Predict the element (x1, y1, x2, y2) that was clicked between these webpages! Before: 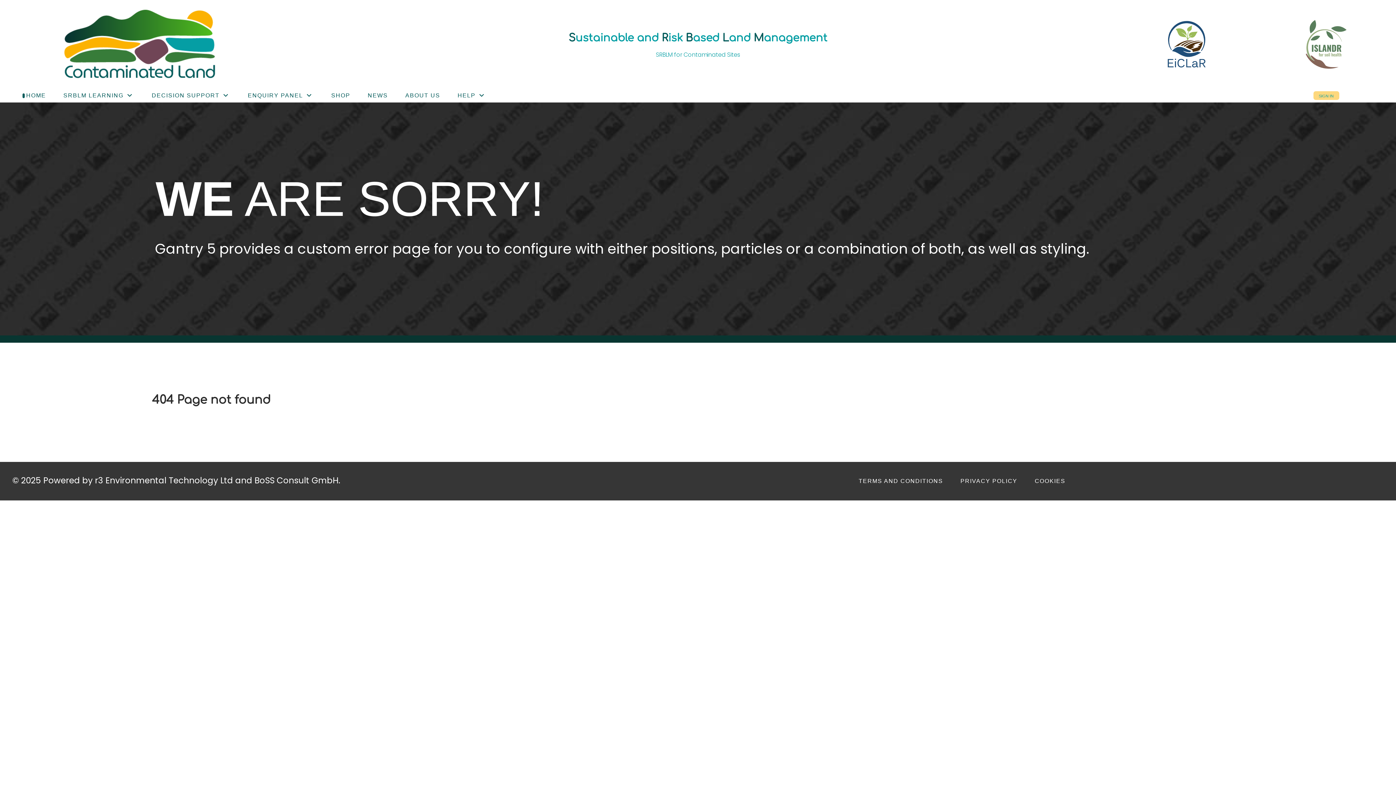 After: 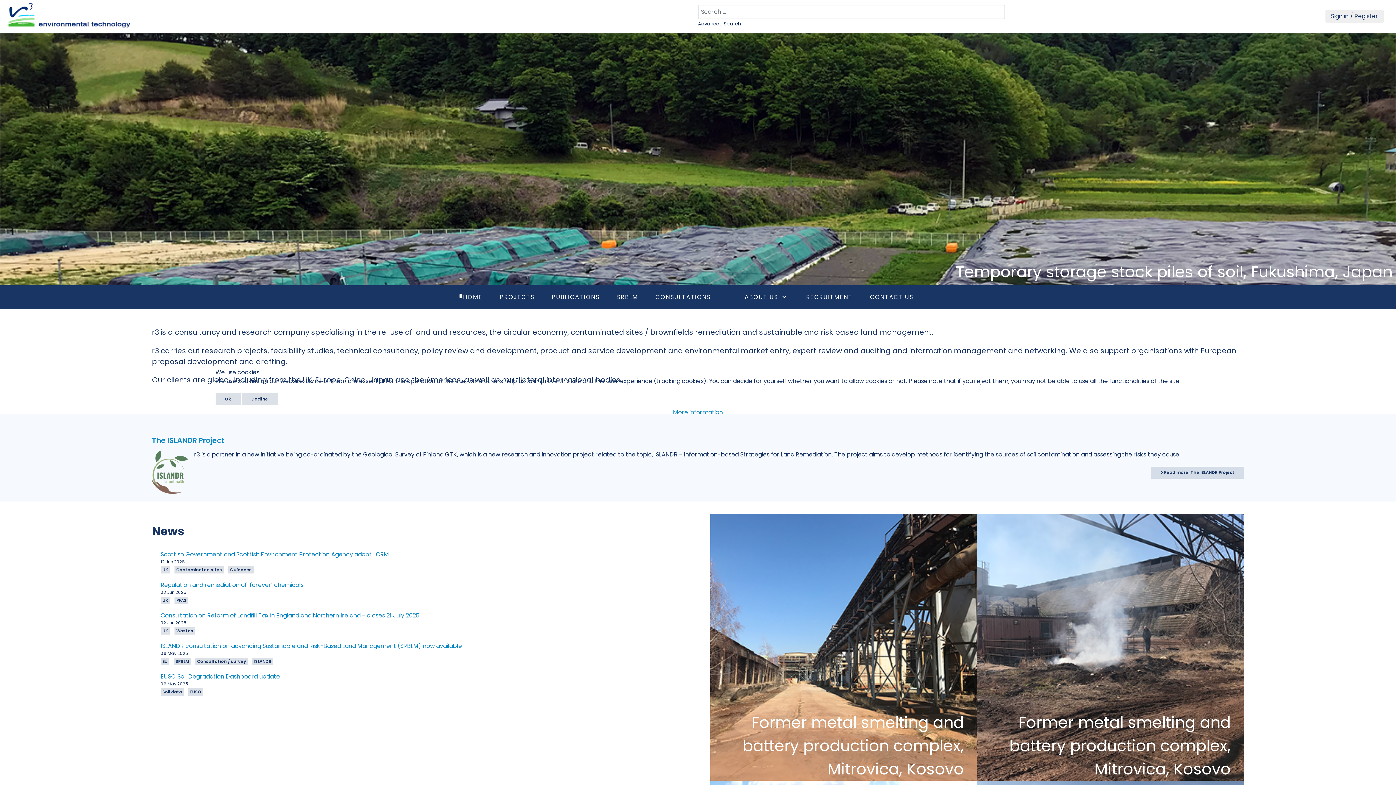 Action: bbox: (94, 474, 233, 486) label: r3 Environmental Technology Ltd